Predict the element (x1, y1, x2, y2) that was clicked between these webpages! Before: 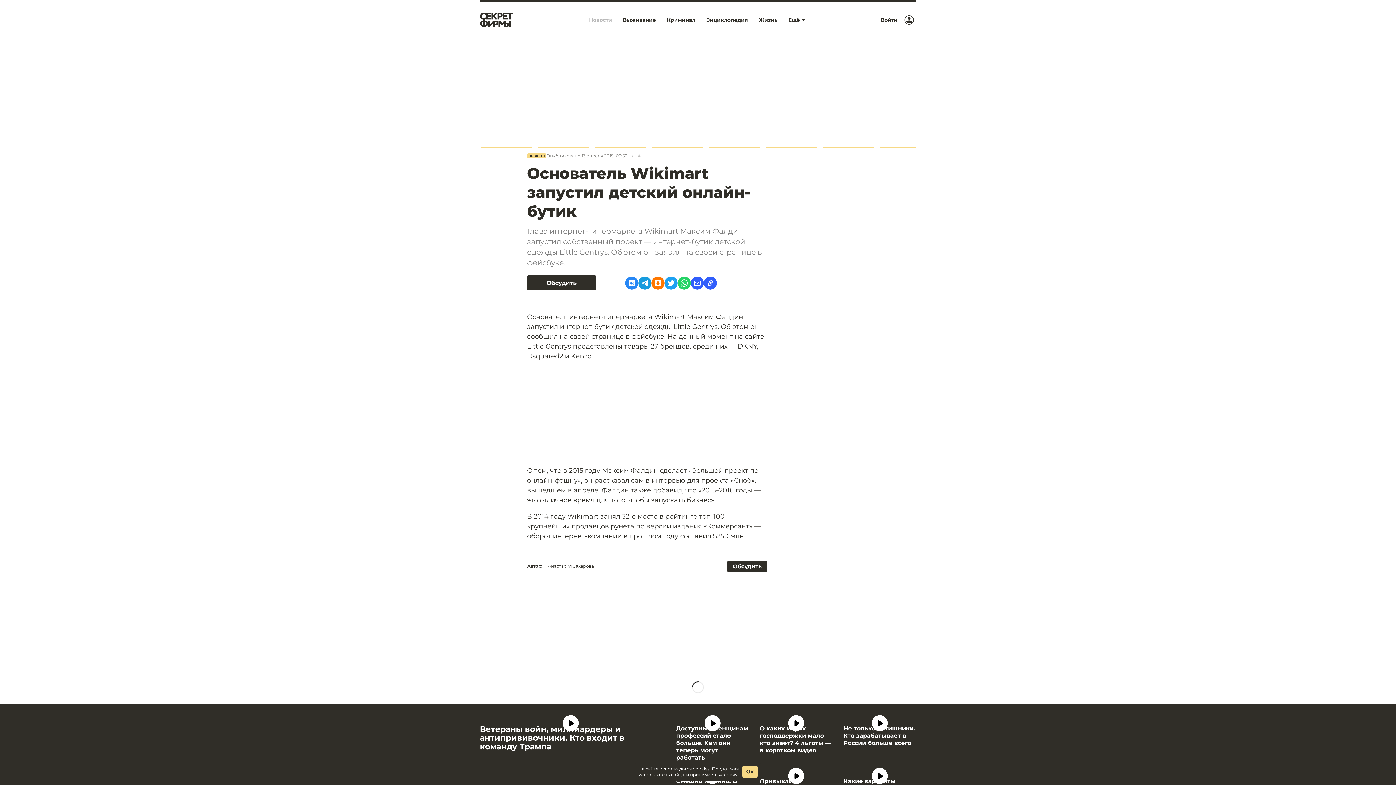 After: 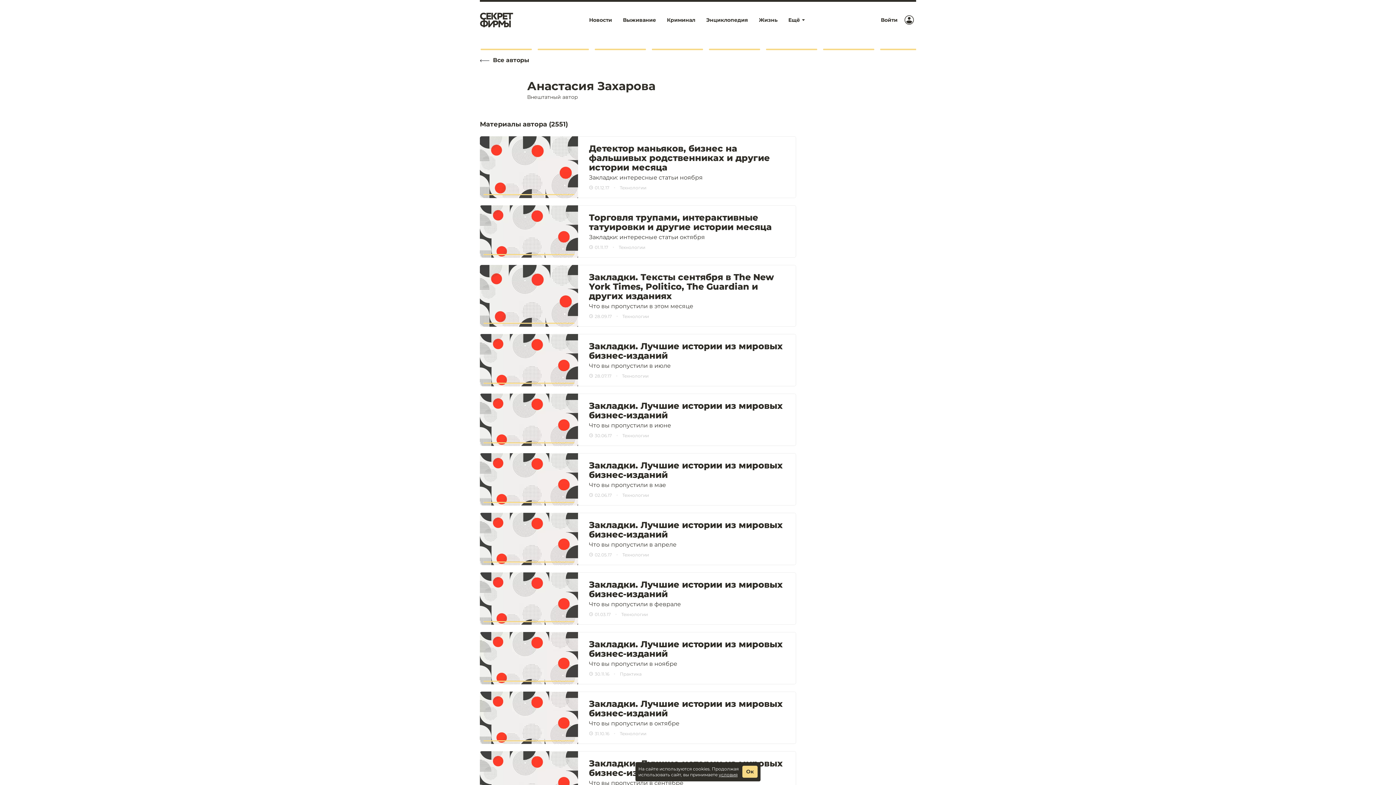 Action: bbox: (548, 563, 594, 569) label: Анастасия Захарова